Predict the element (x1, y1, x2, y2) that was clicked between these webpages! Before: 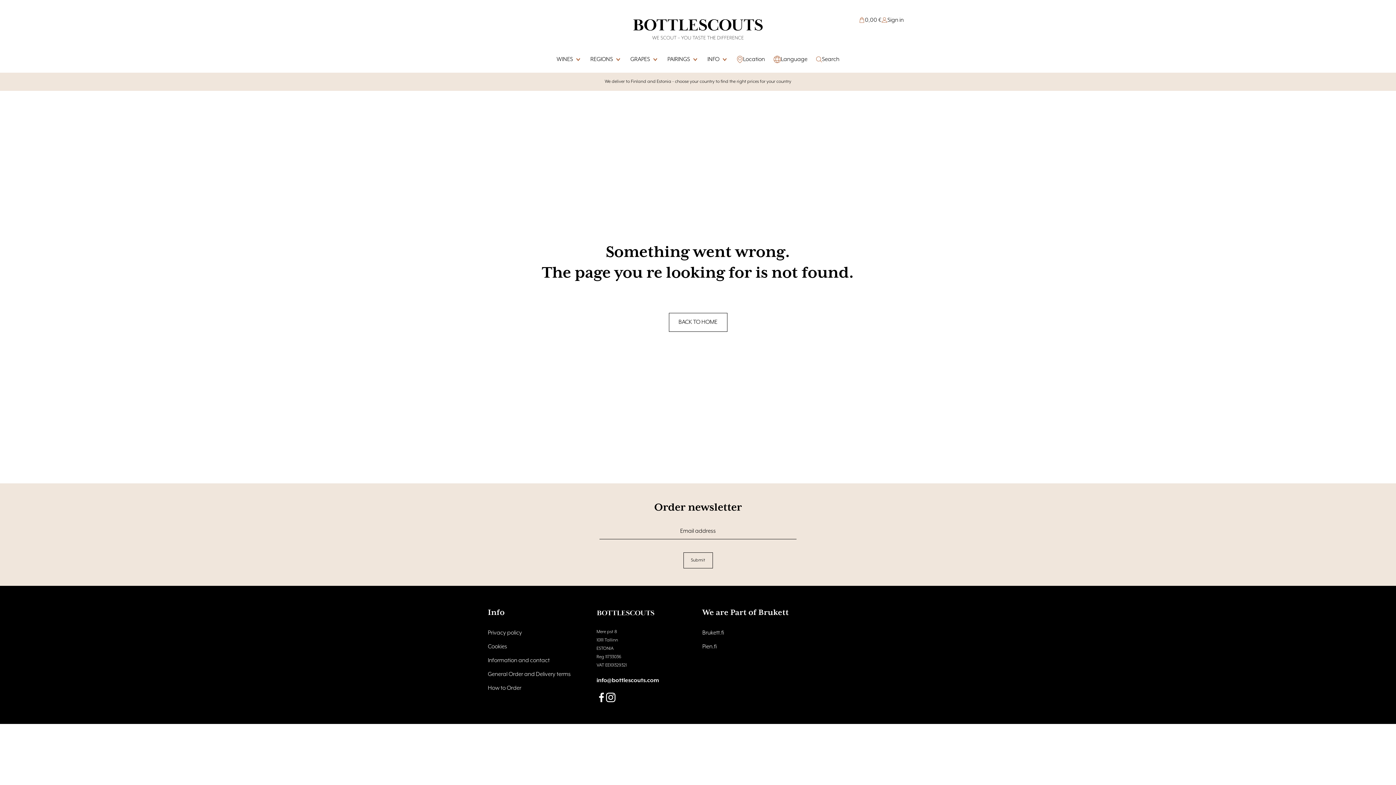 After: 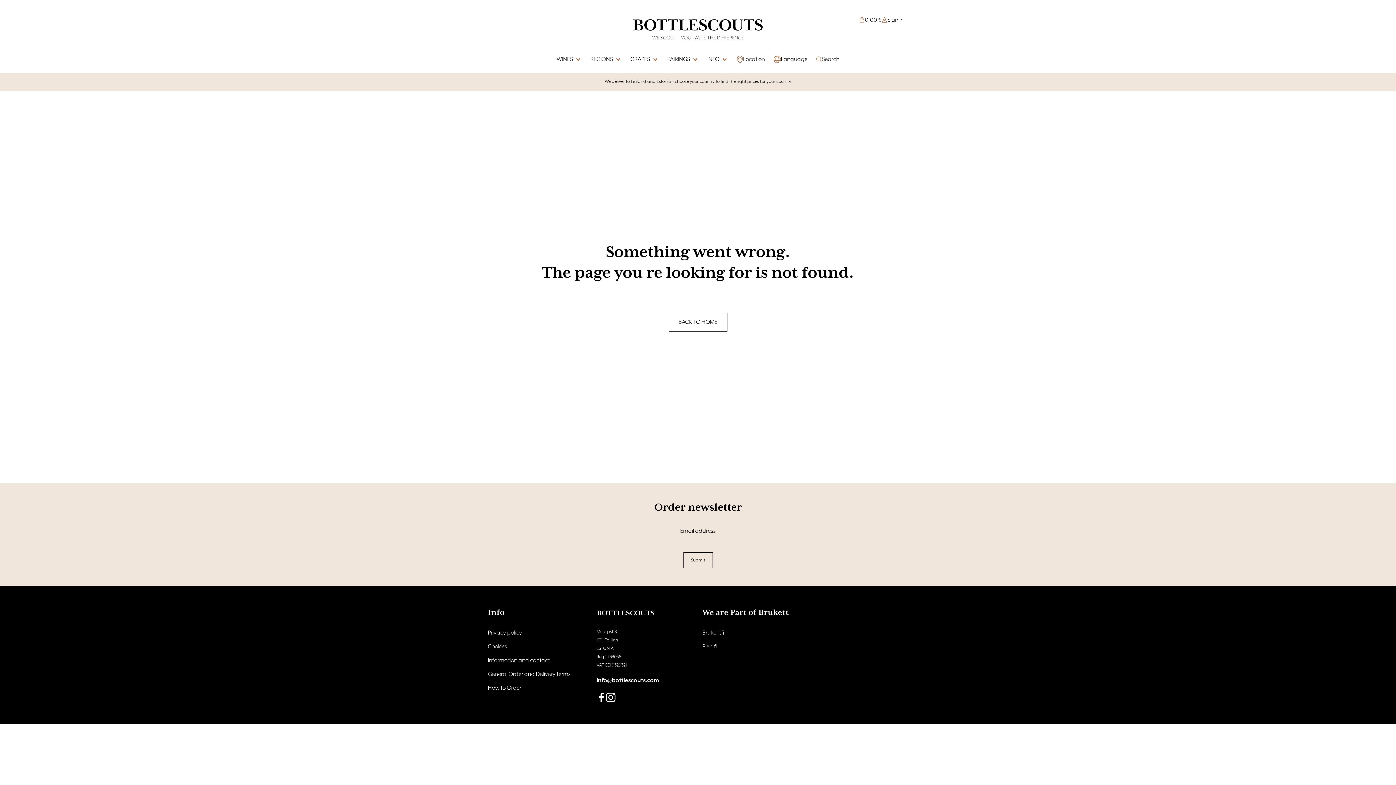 Action: label: BACK TO HOME bbox: (668, 313, 727, 332)